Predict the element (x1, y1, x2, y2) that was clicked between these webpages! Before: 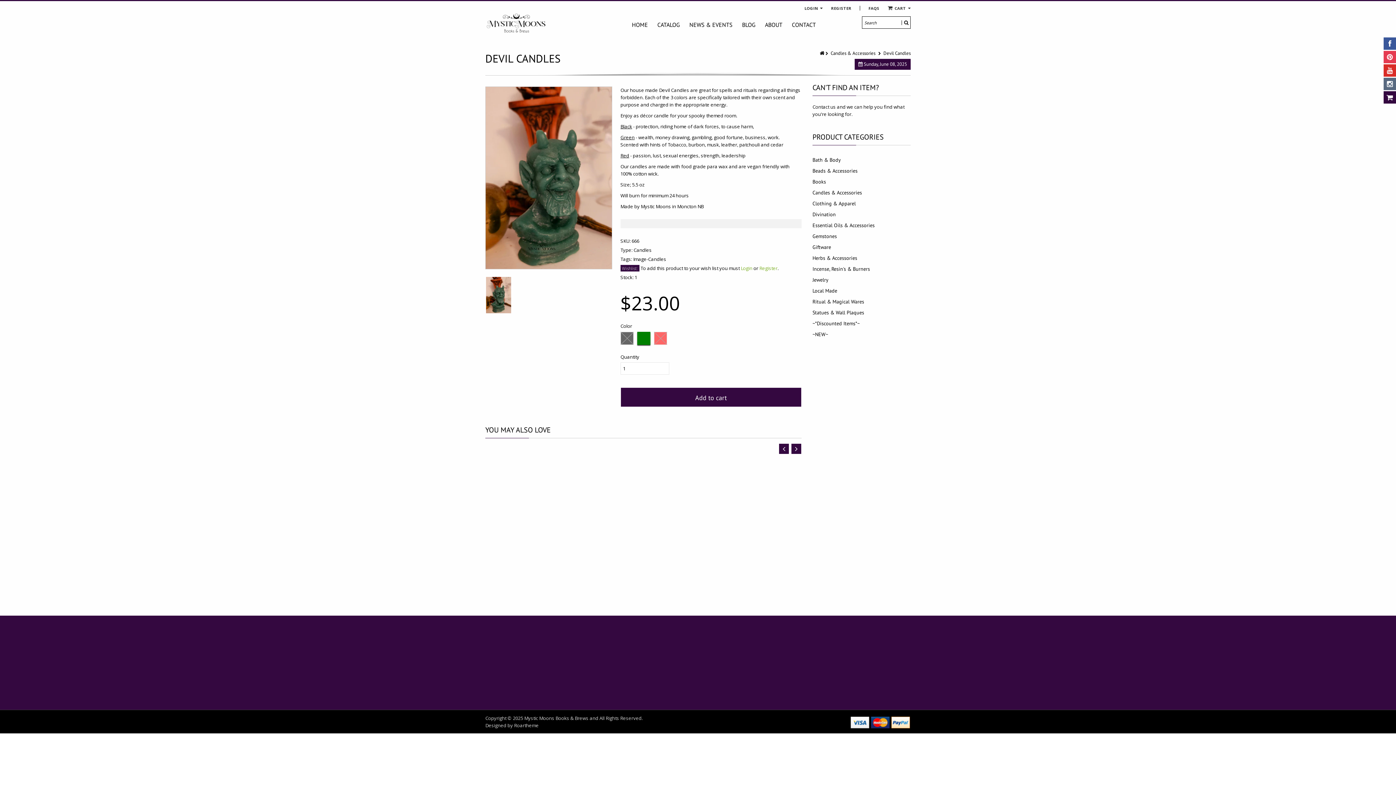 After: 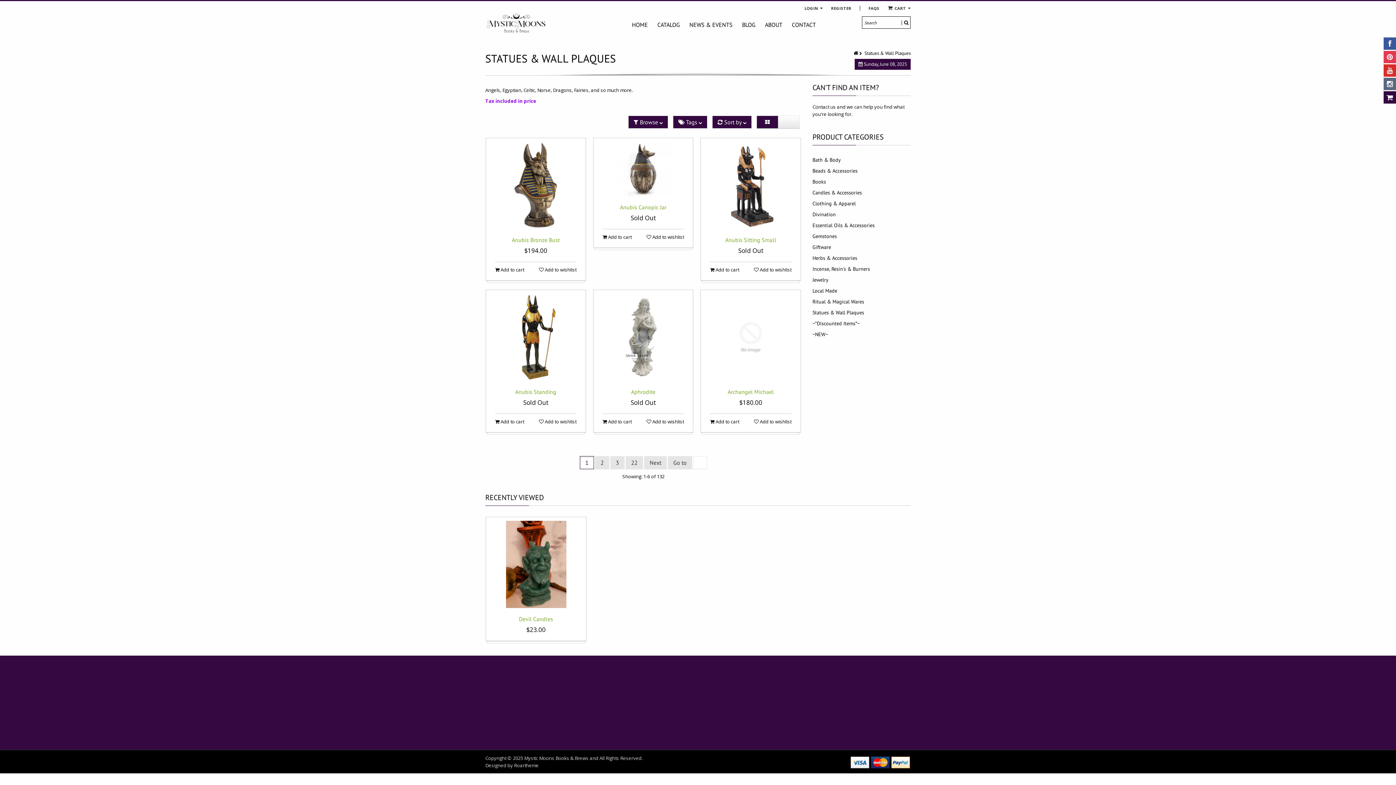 Action: label: Statues & Wall Plaques bbox: (812, 309, 864, 316)